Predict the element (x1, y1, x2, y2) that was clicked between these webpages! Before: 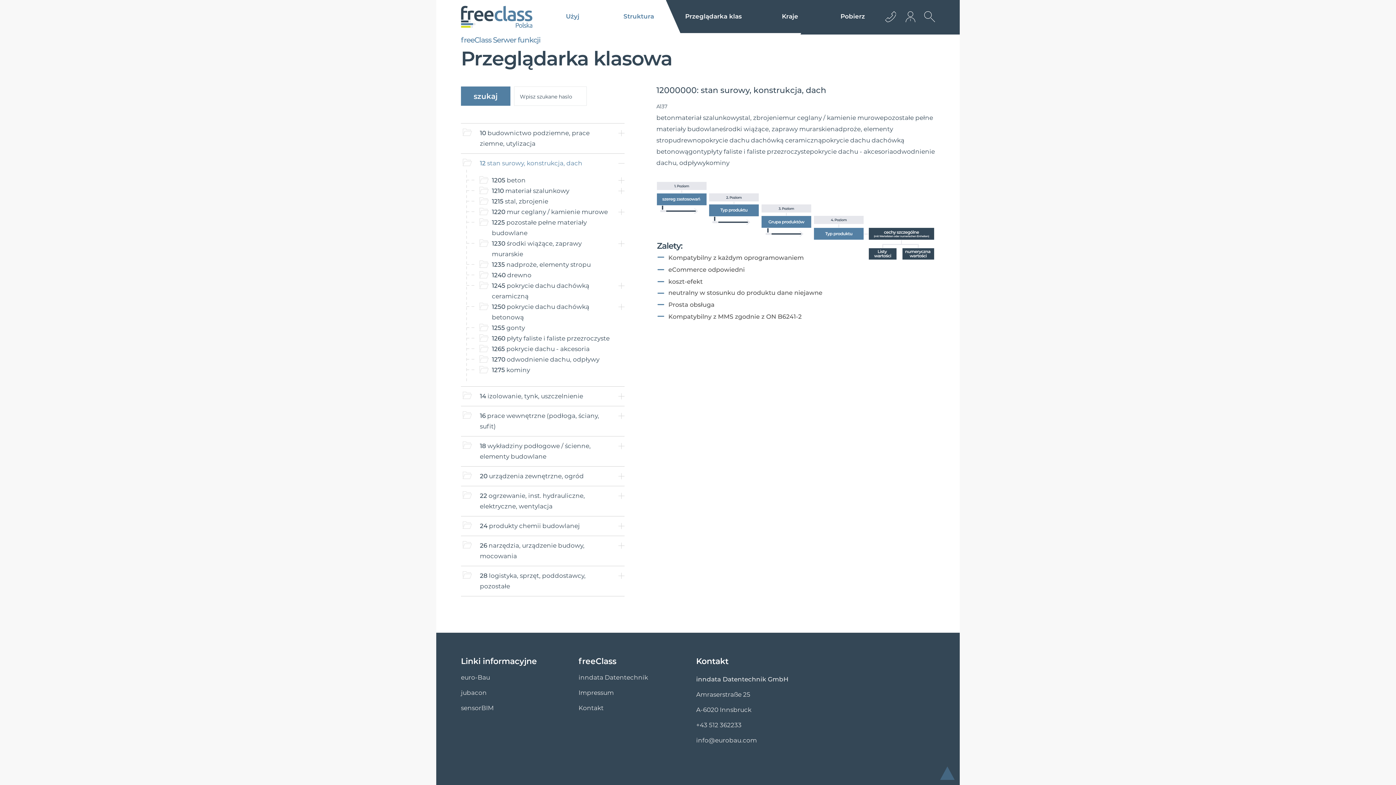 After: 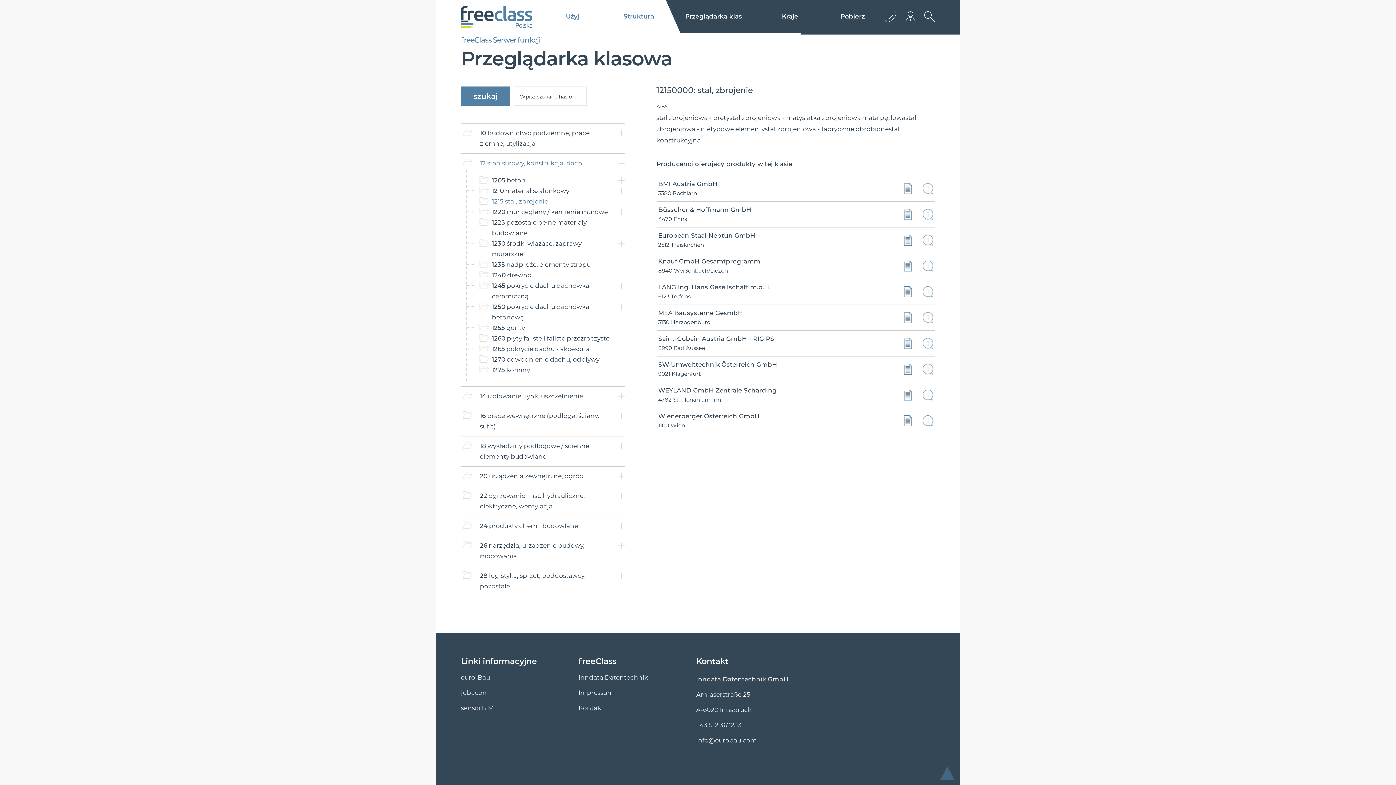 Action: label: 1215 stal, zbrojenie bbox: (492, 196, 613, 206)